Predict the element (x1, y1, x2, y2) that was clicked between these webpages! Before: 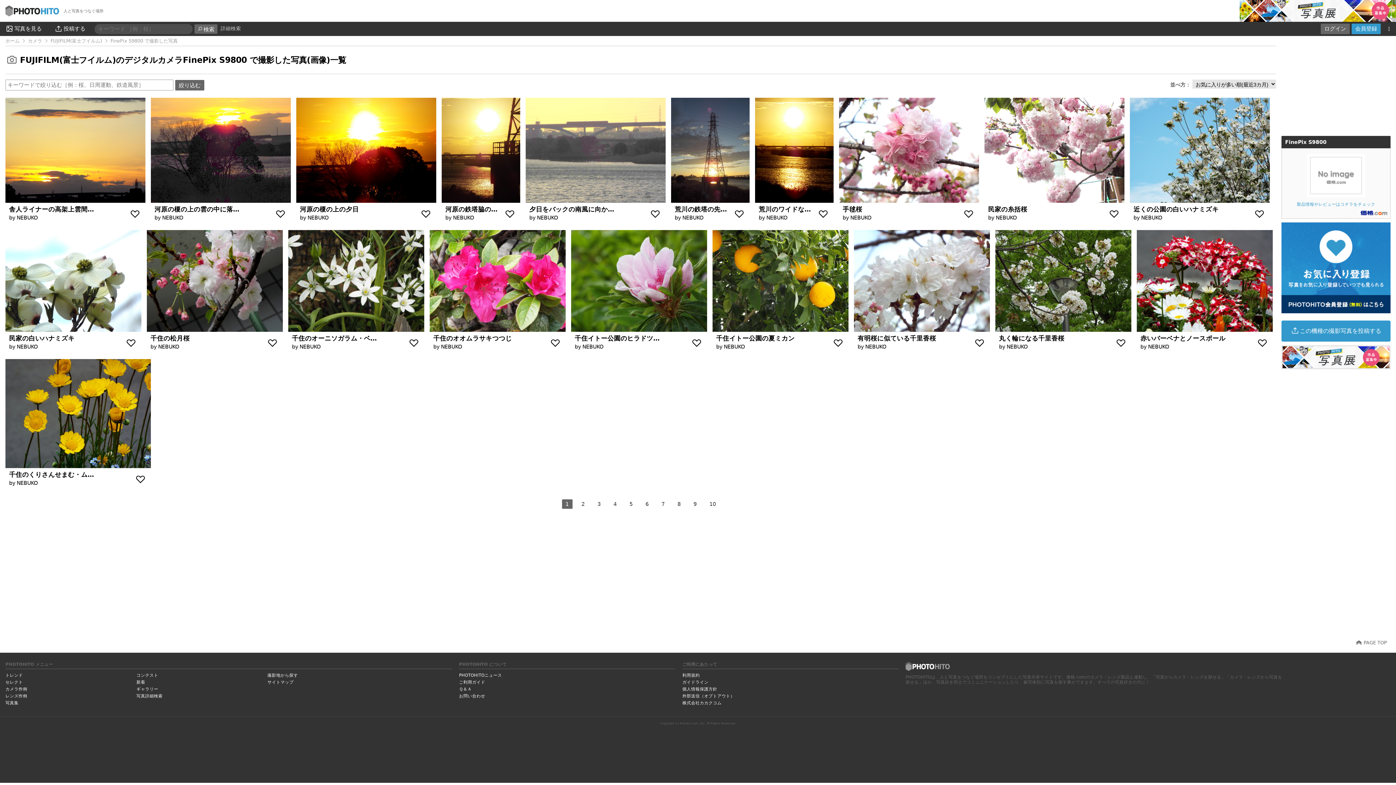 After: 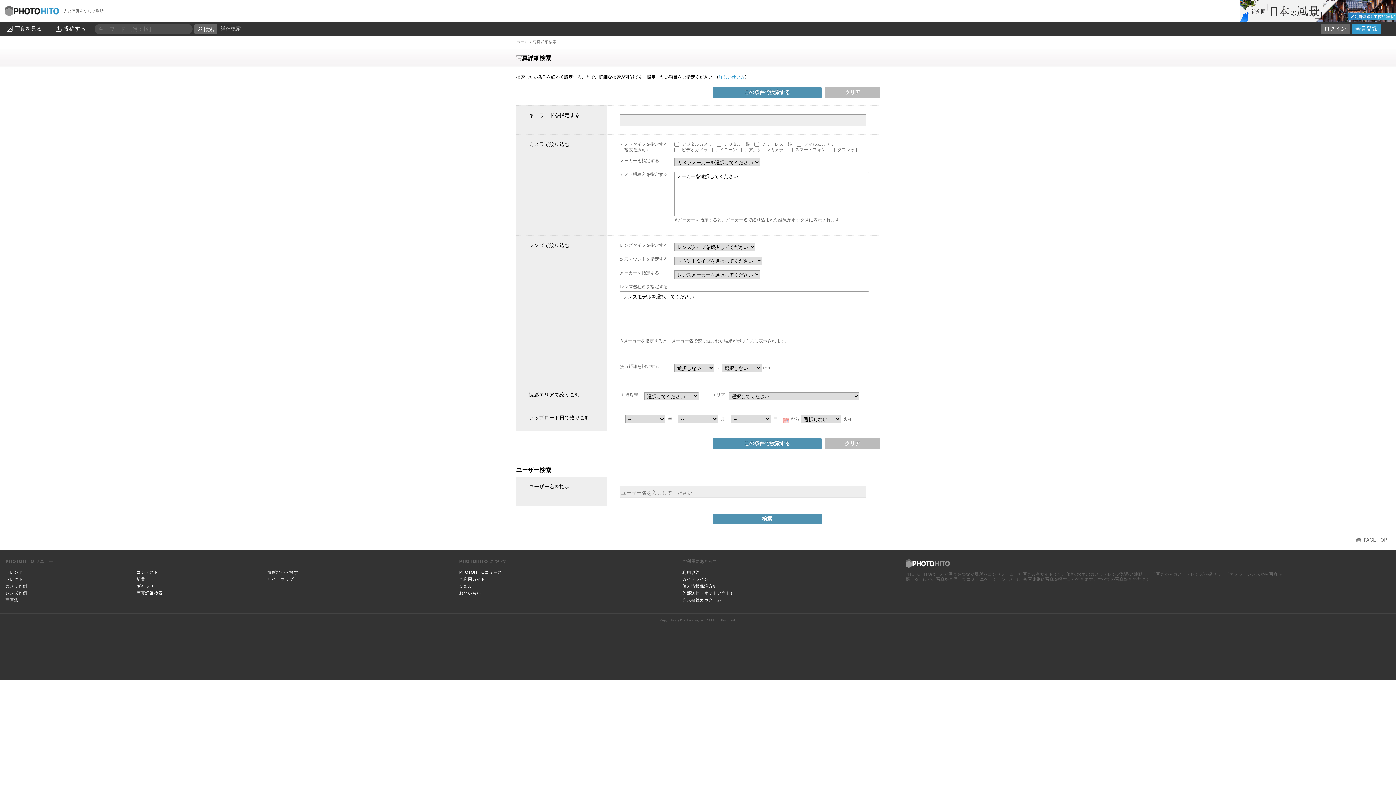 Action: label: 写真詳細検索 bbox: (136, 693, 162, 698)